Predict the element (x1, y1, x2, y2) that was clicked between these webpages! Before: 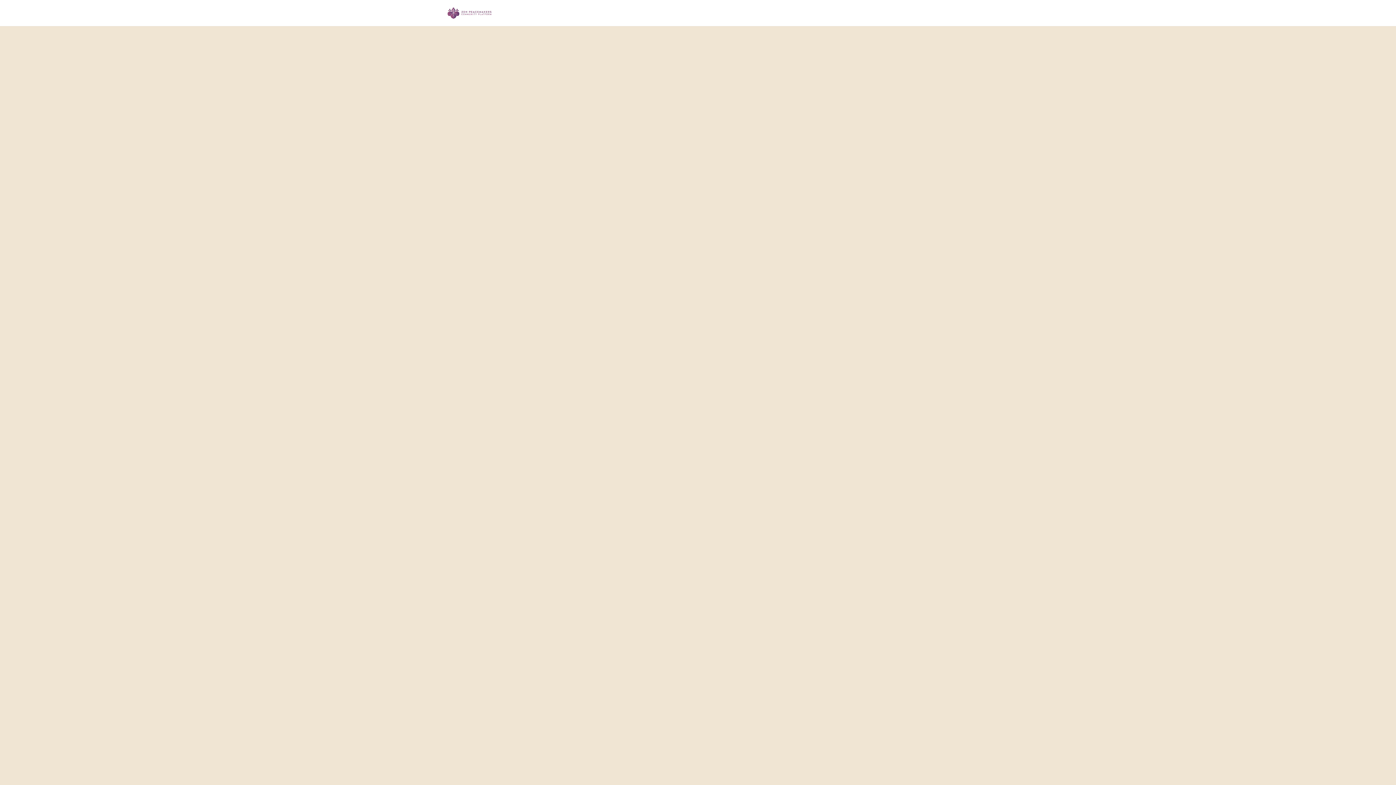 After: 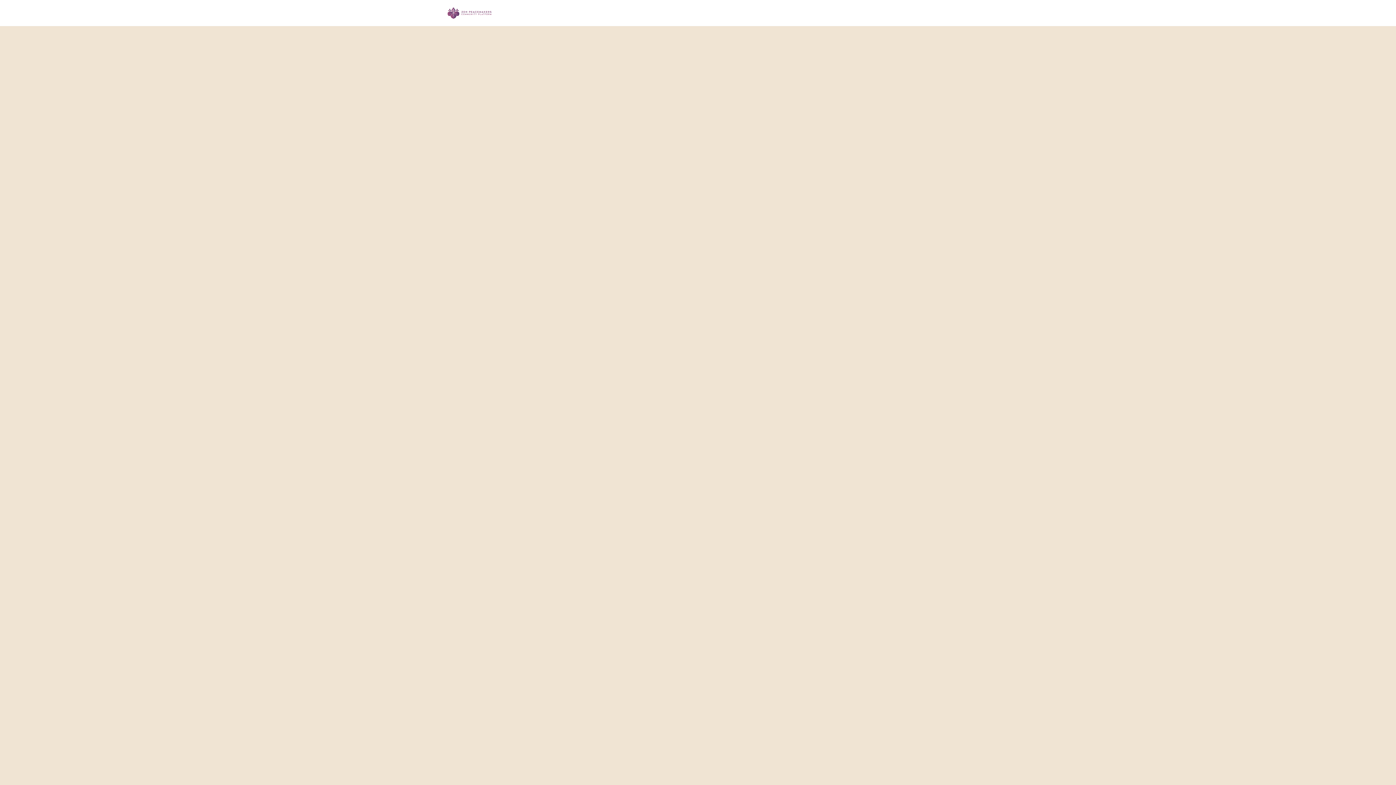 Action: label: ZPI Website bbox: (626, 0, 666, 26)